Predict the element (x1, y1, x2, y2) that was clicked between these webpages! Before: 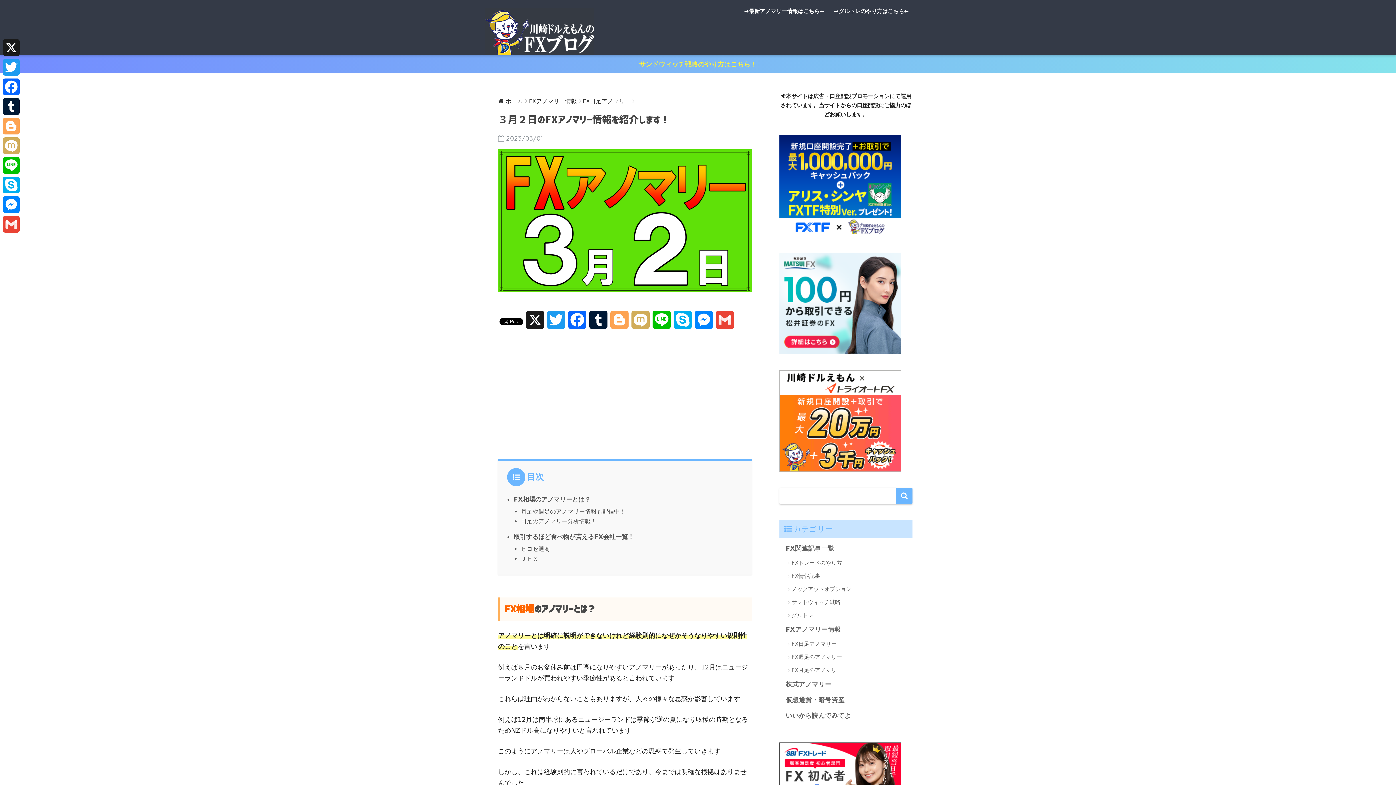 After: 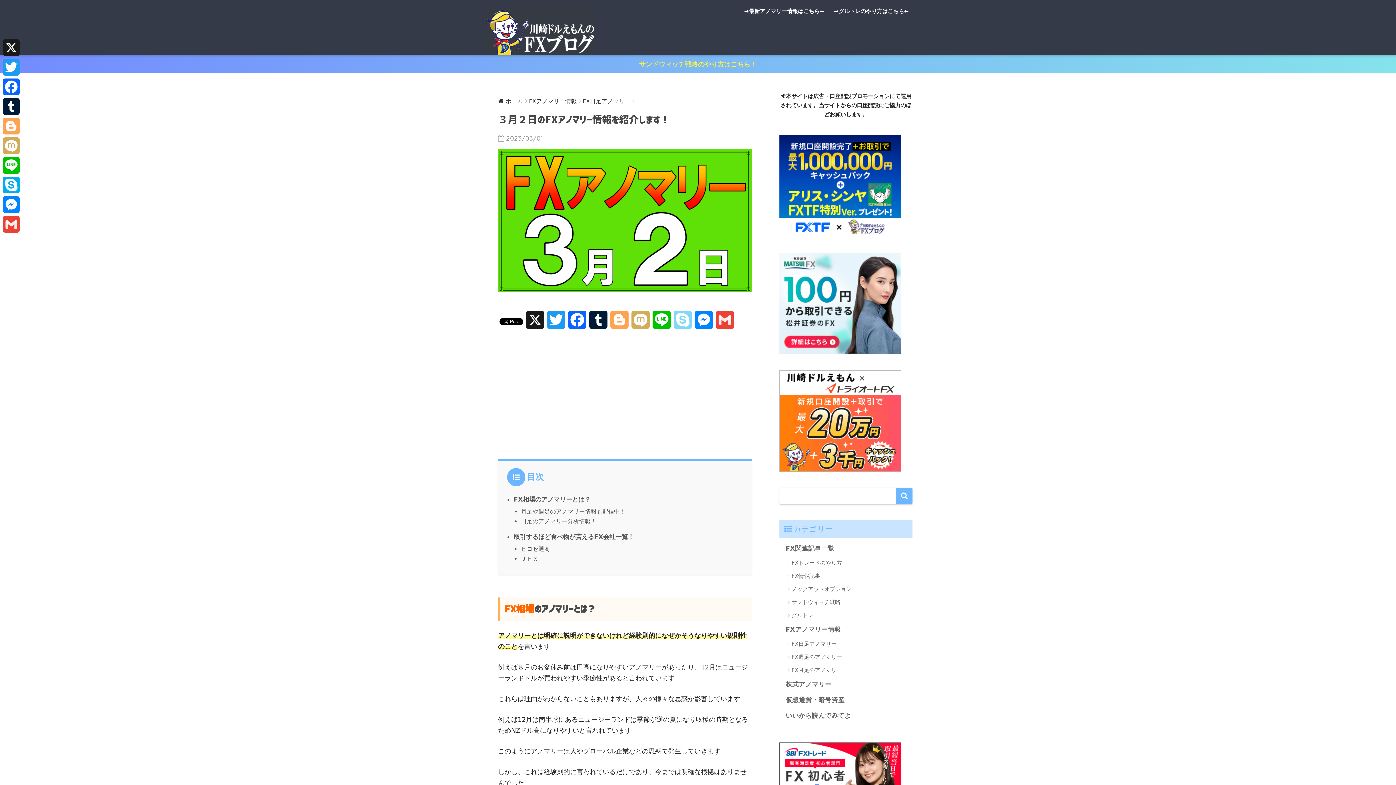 Action: bbox: (672, 310, 693, 336) label: Skype